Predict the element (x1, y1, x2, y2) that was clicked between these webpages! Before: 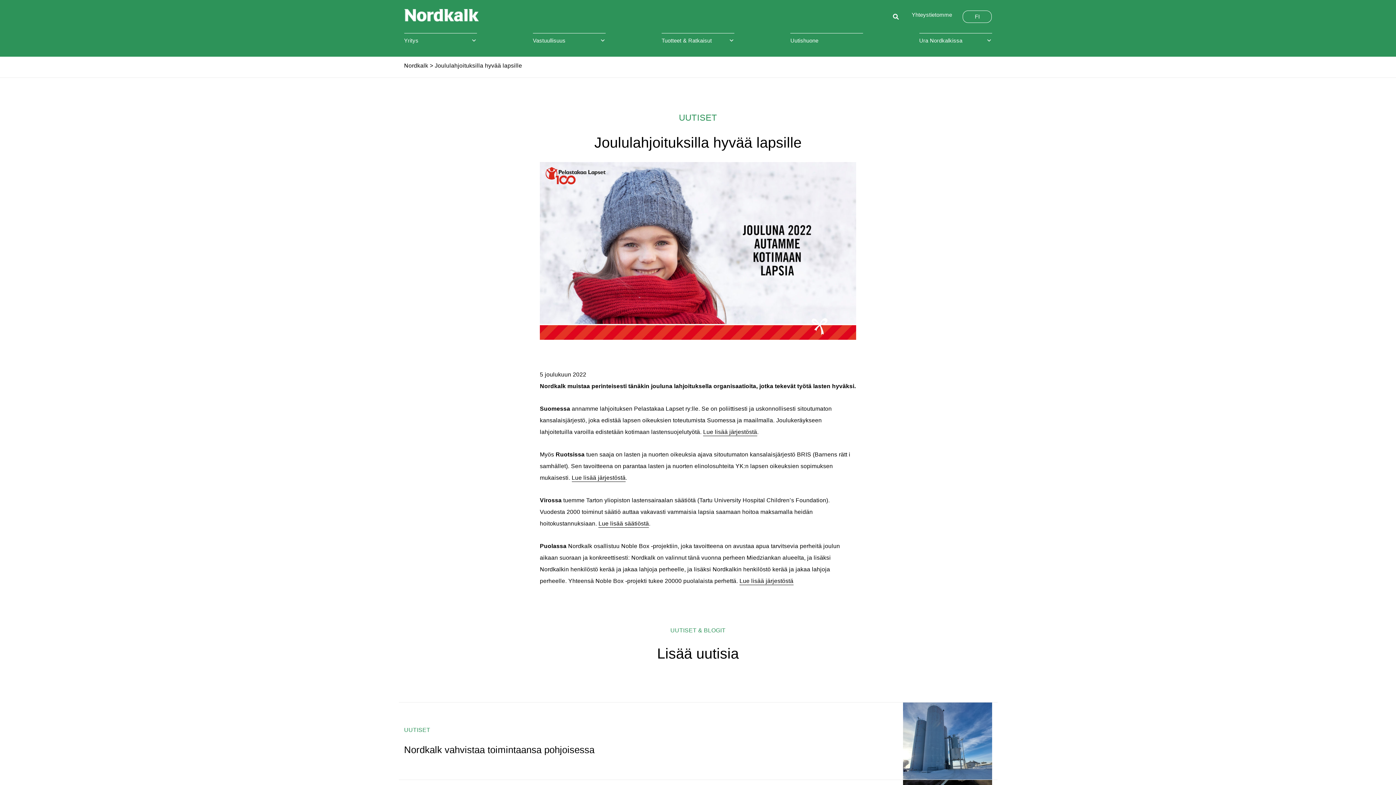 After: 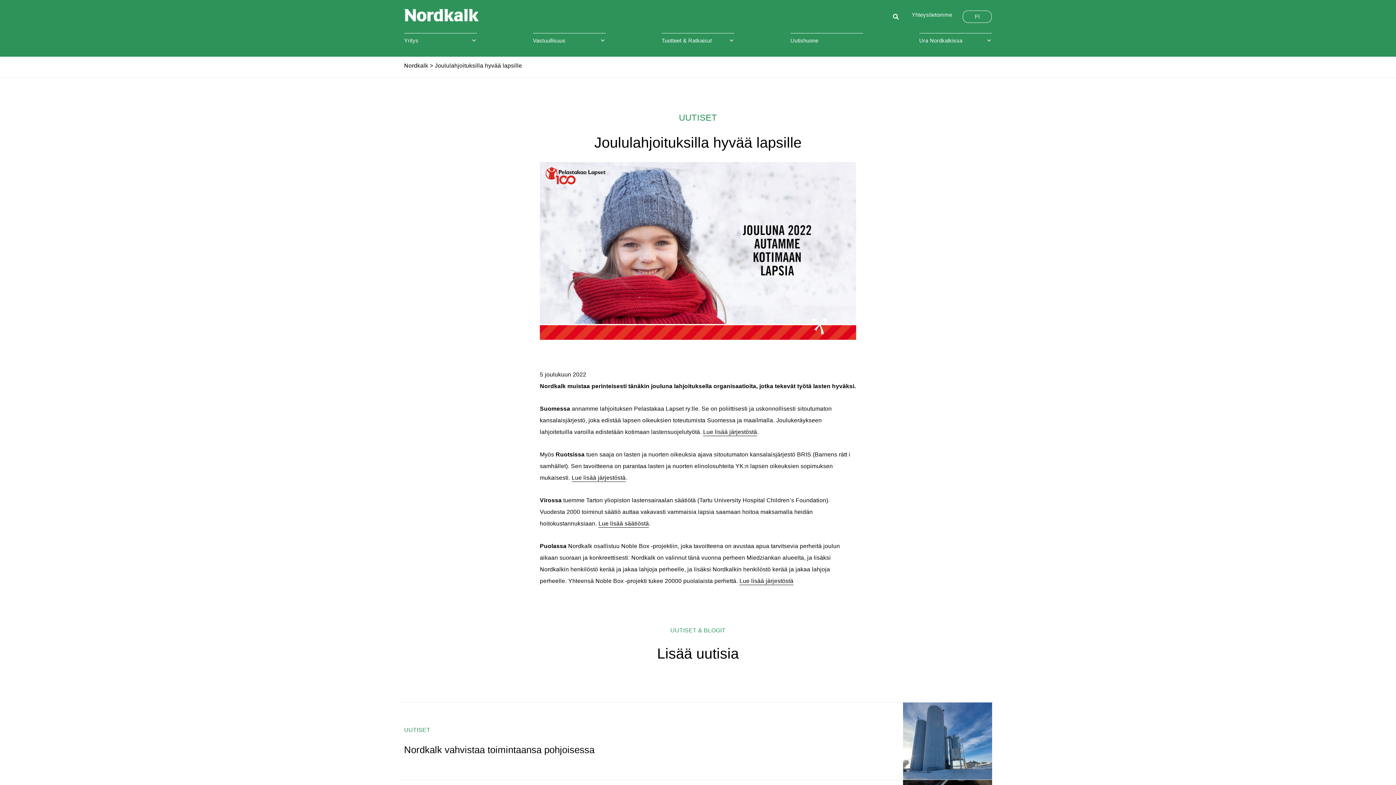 Action: label: Lue lisää säätiöstä bbox: (598, 520, 649, 528)